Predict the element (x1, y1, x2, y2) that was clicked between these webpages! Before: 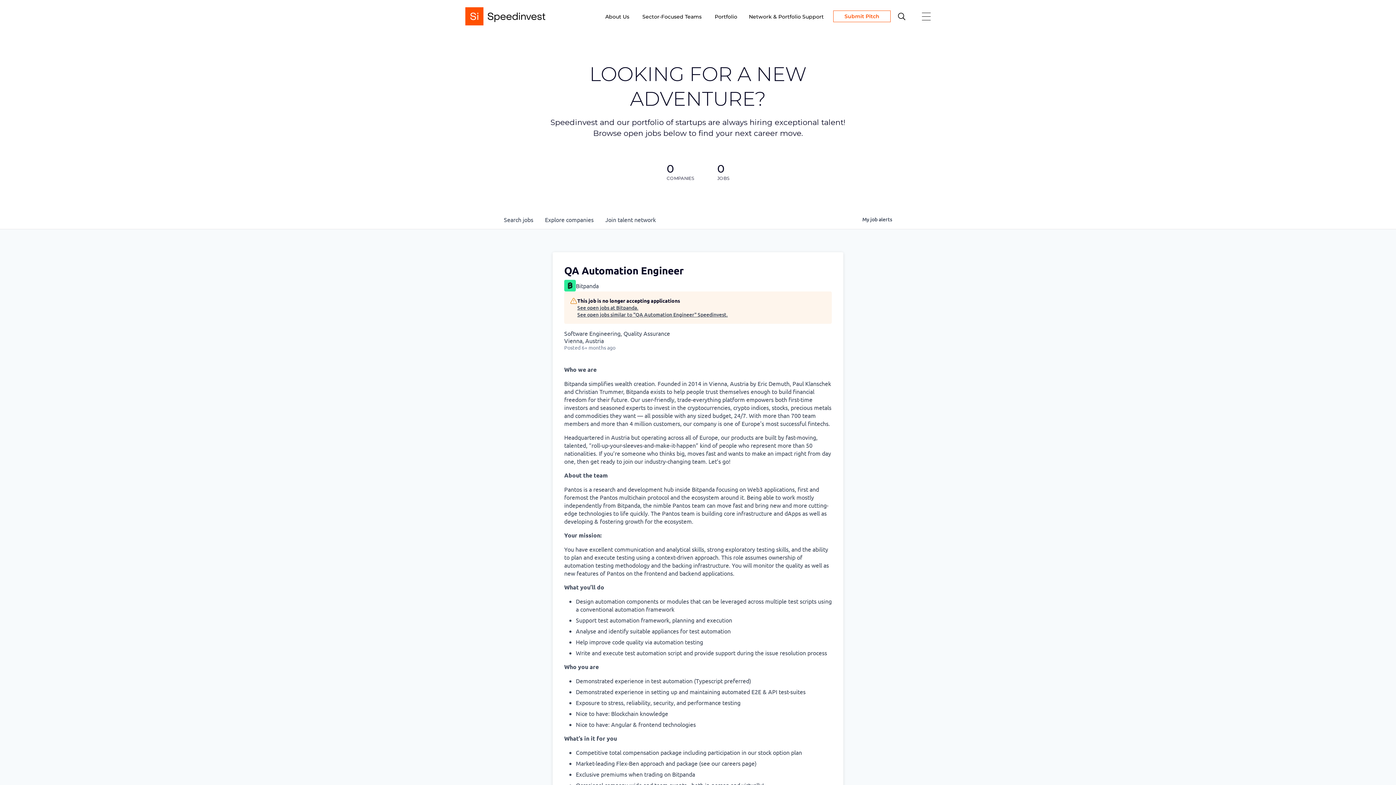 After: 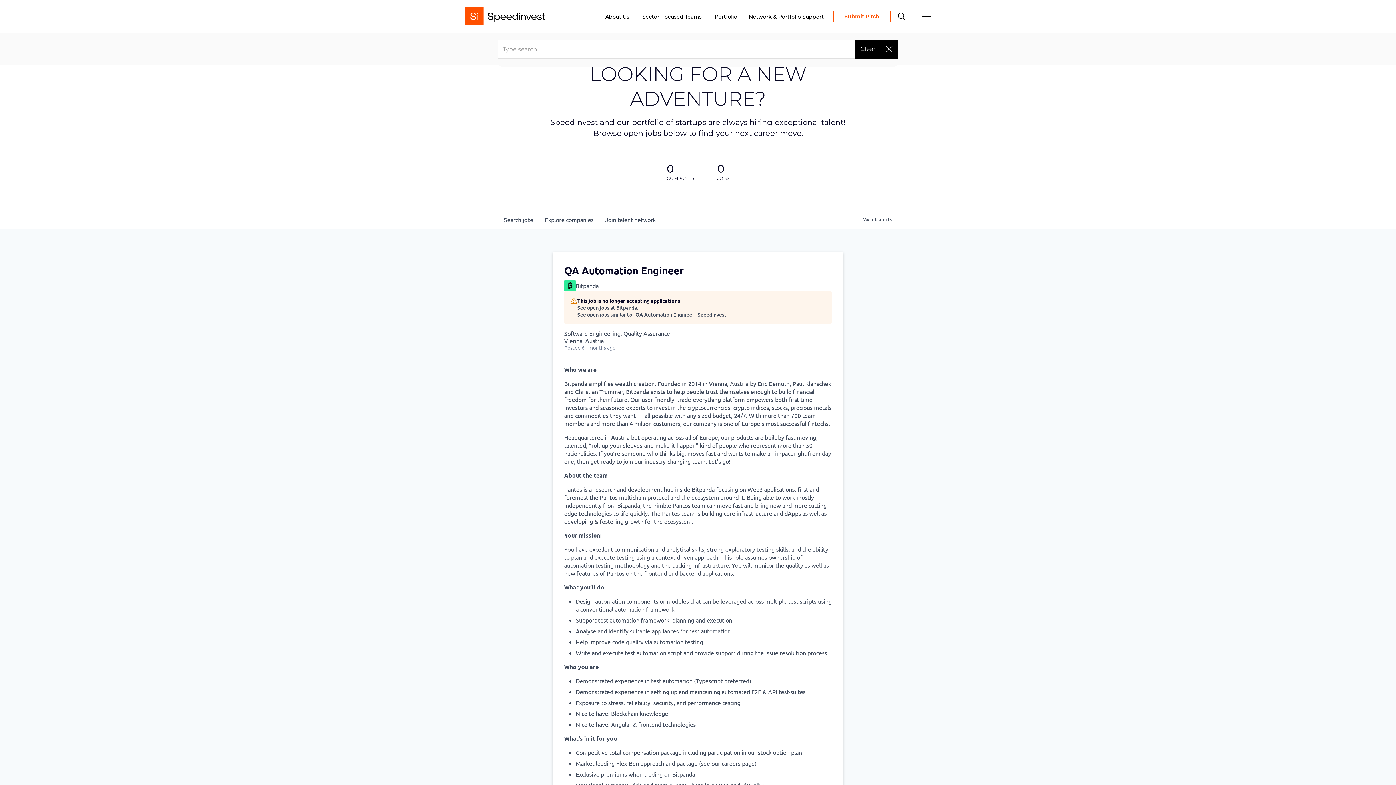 Action: bbox: (890, 6, 906, 26)